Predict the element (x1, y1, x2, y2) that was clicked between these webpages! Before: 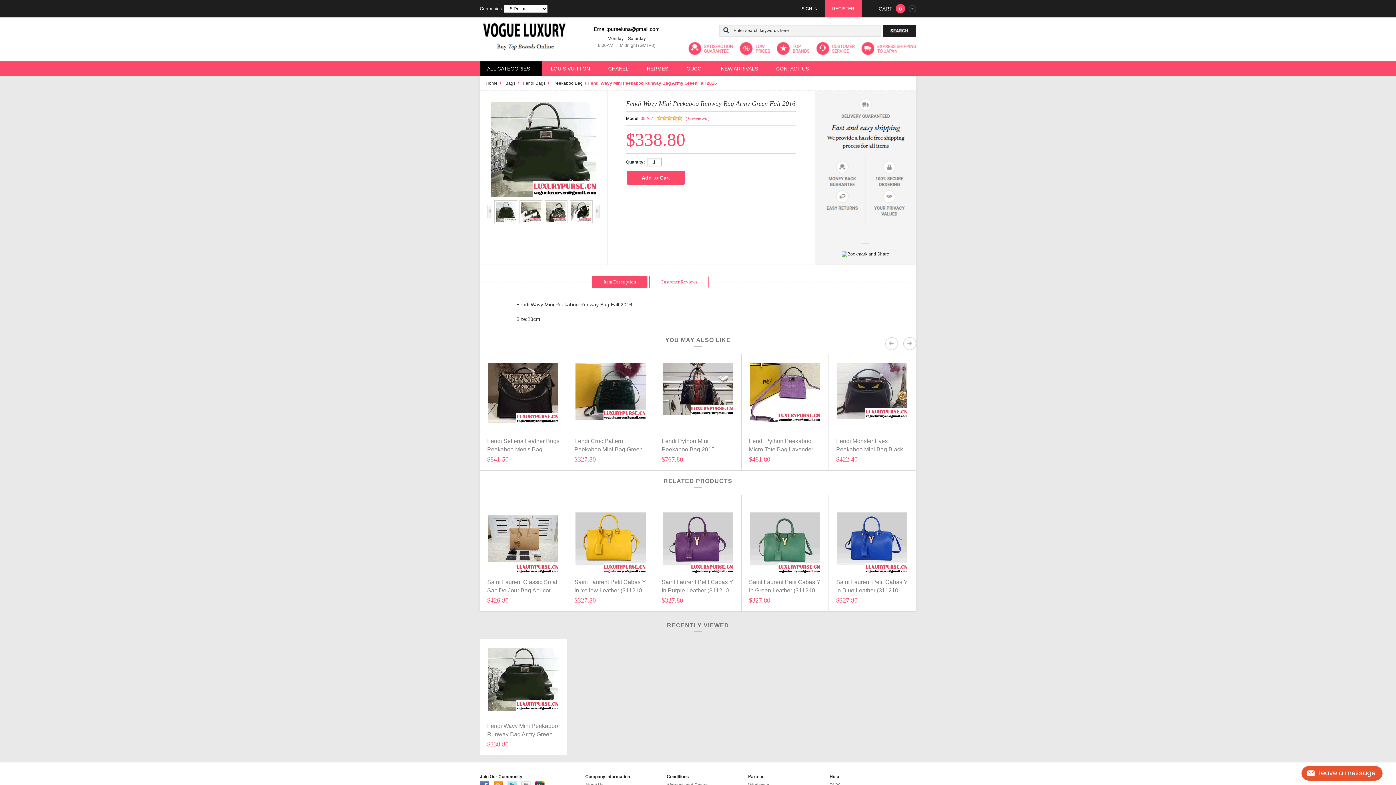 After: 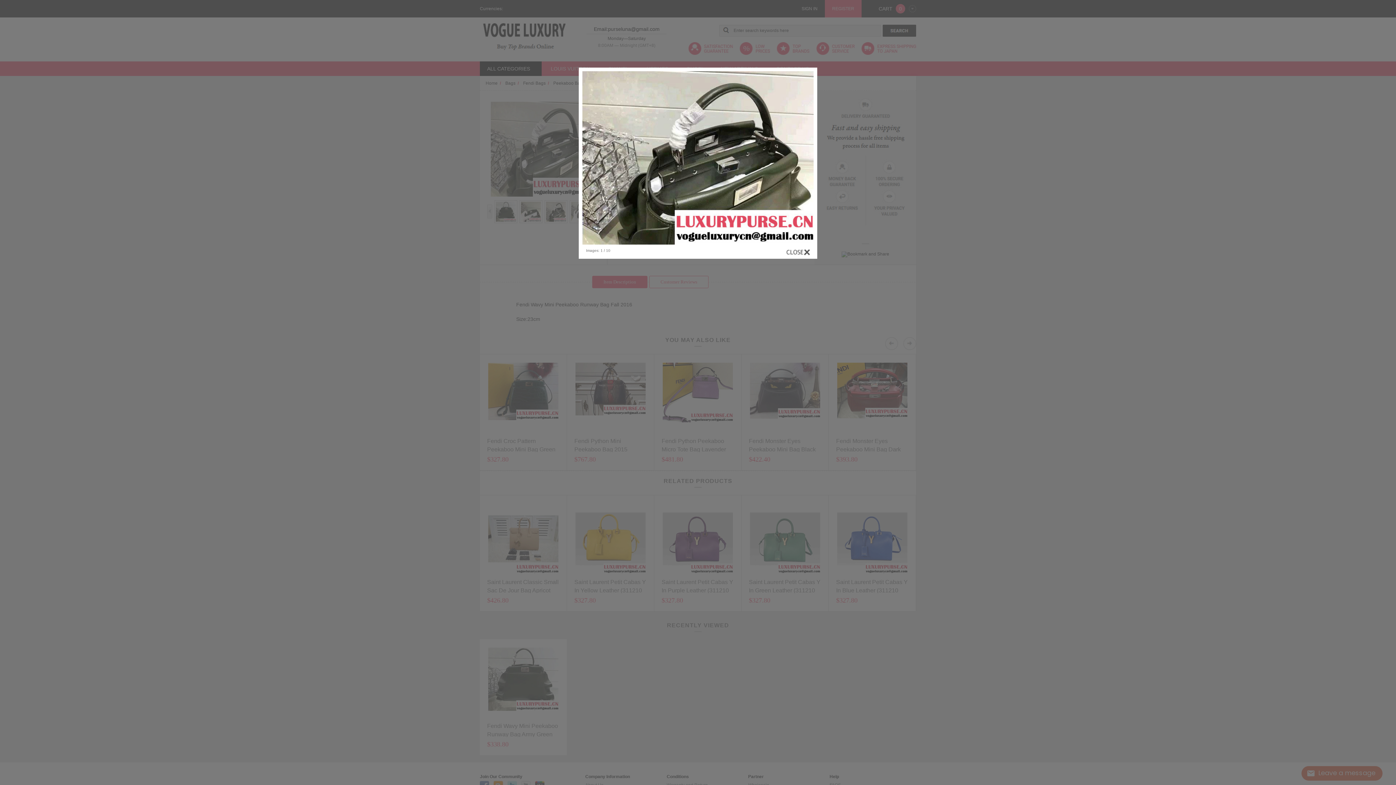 Action: bbox: (542, 200, 567, 207)